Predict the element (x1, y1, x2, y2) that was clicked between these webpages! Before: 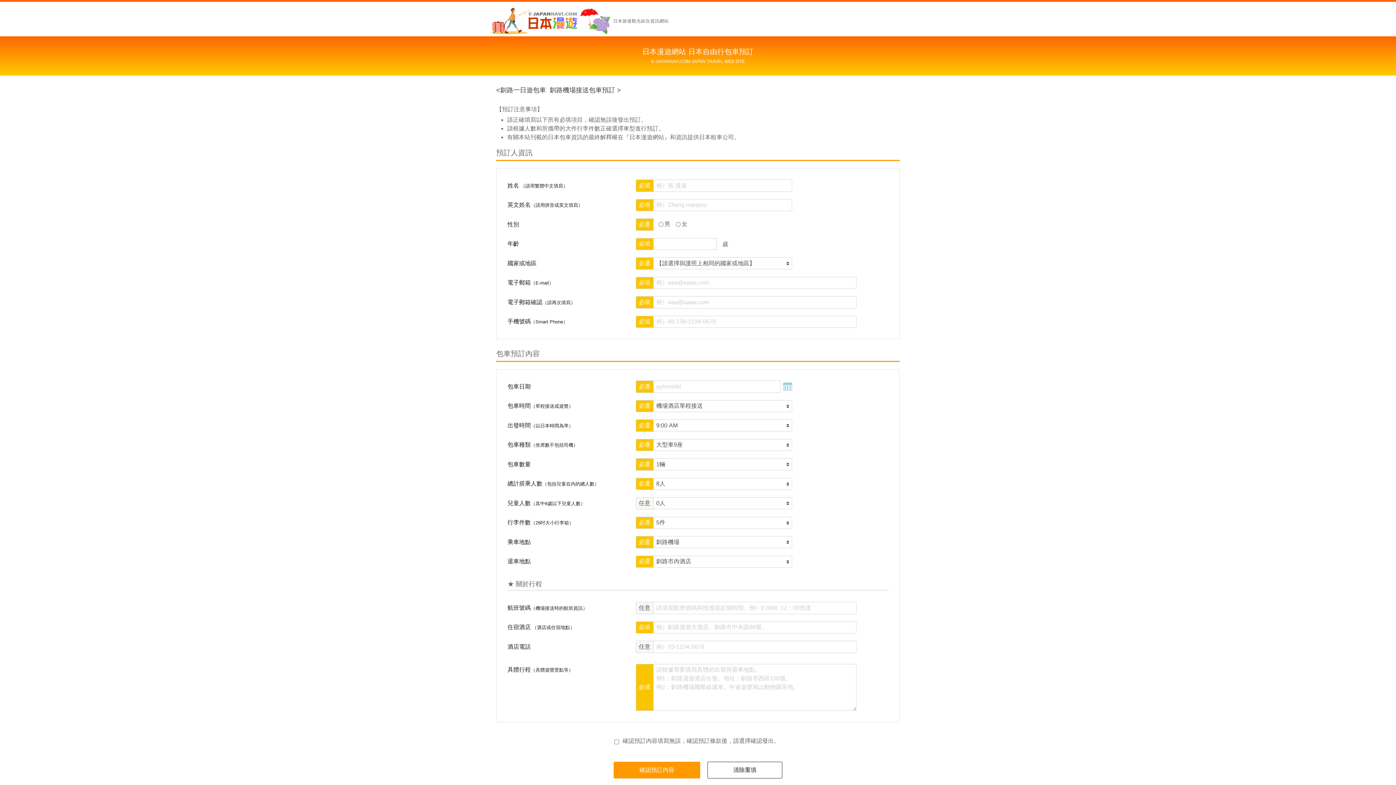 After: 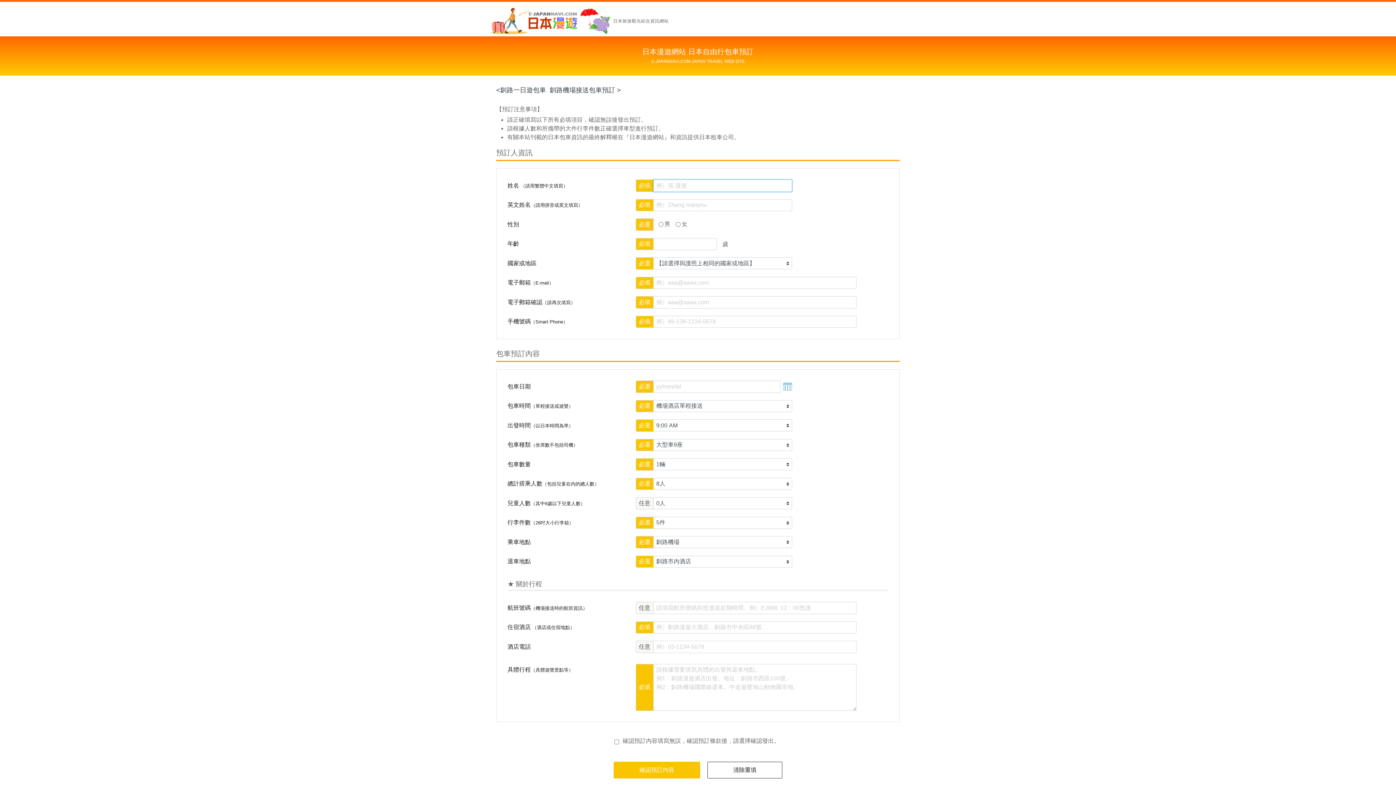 Action: bbox: (613, 762, 700, 778) label: 確認預訂內容